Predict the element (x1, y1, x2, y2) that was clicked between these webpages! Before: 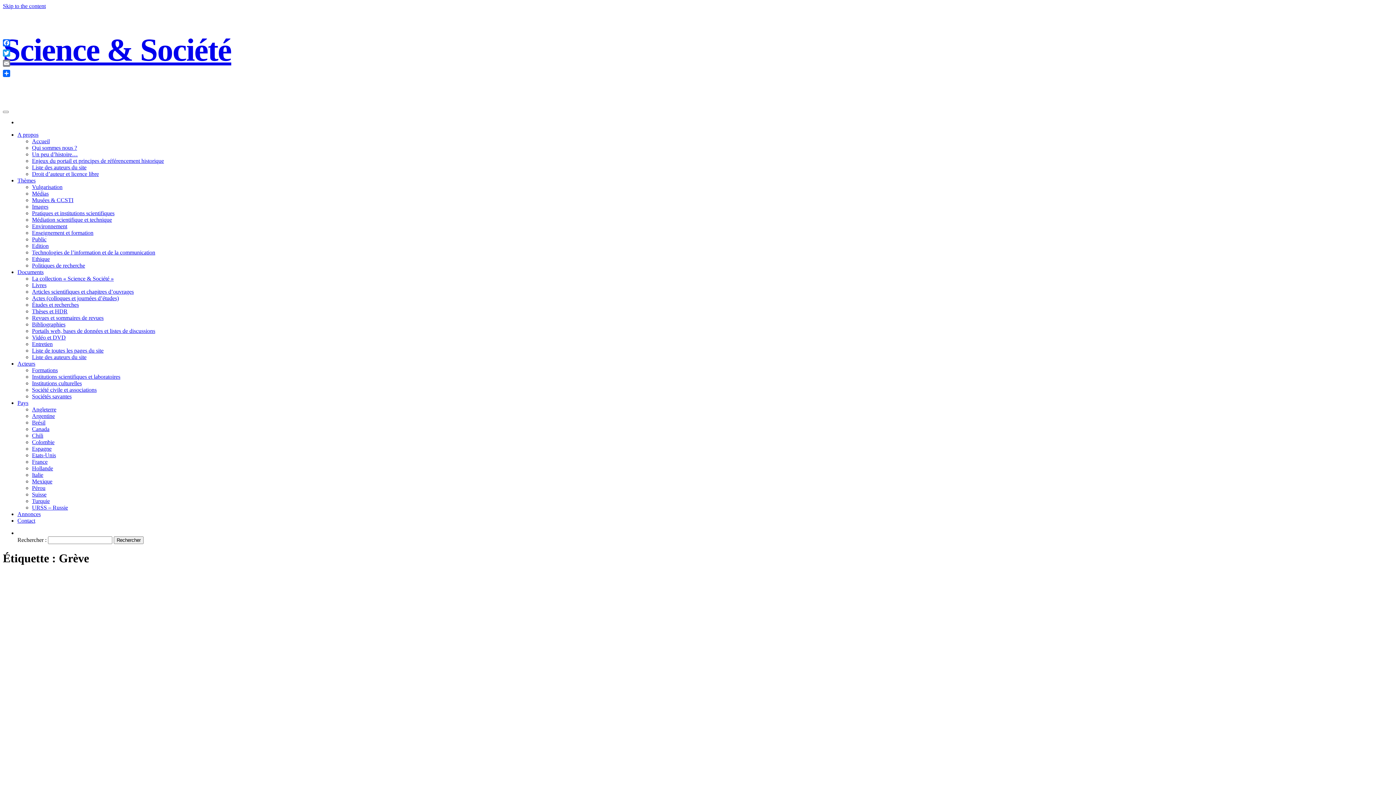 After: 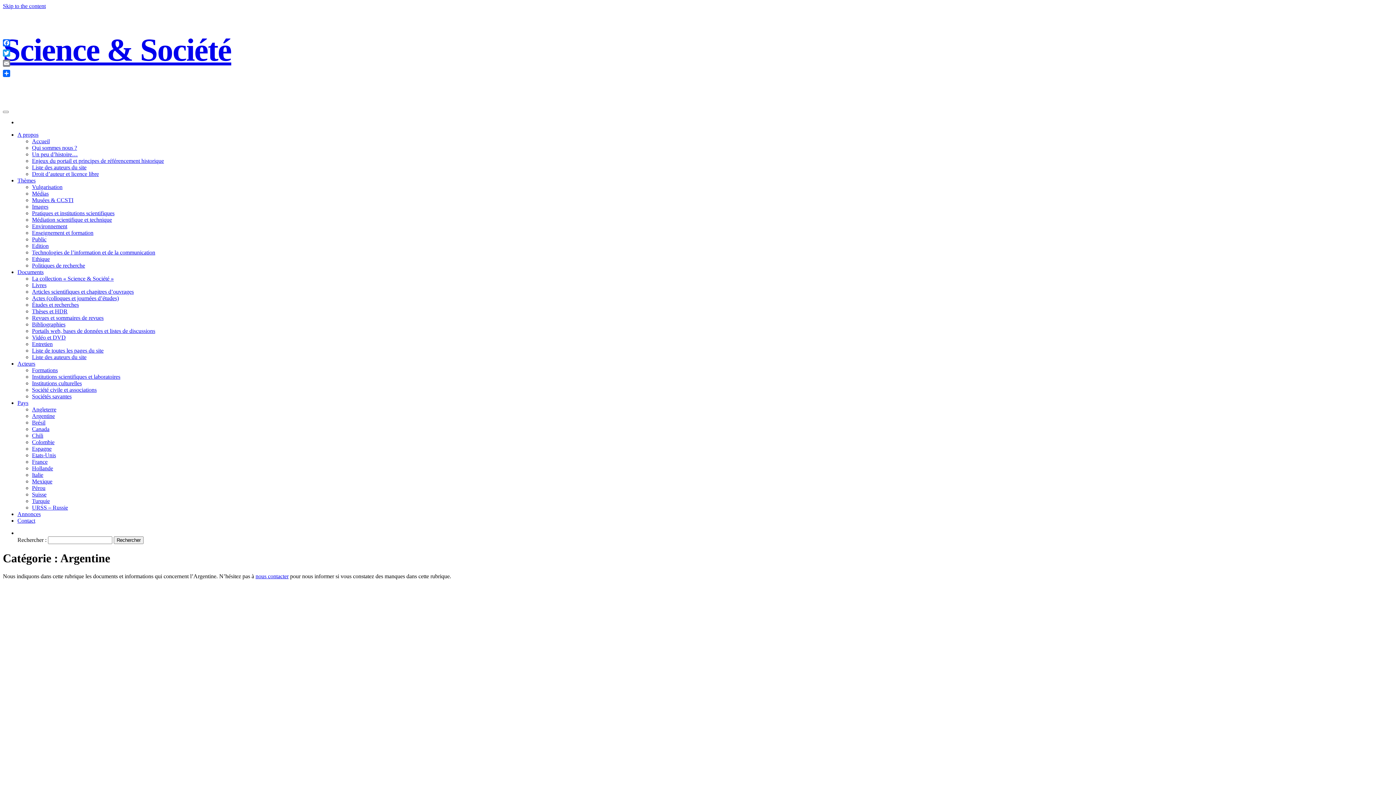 Action: label: Argentine bbox: (32, 413, 54, 419)